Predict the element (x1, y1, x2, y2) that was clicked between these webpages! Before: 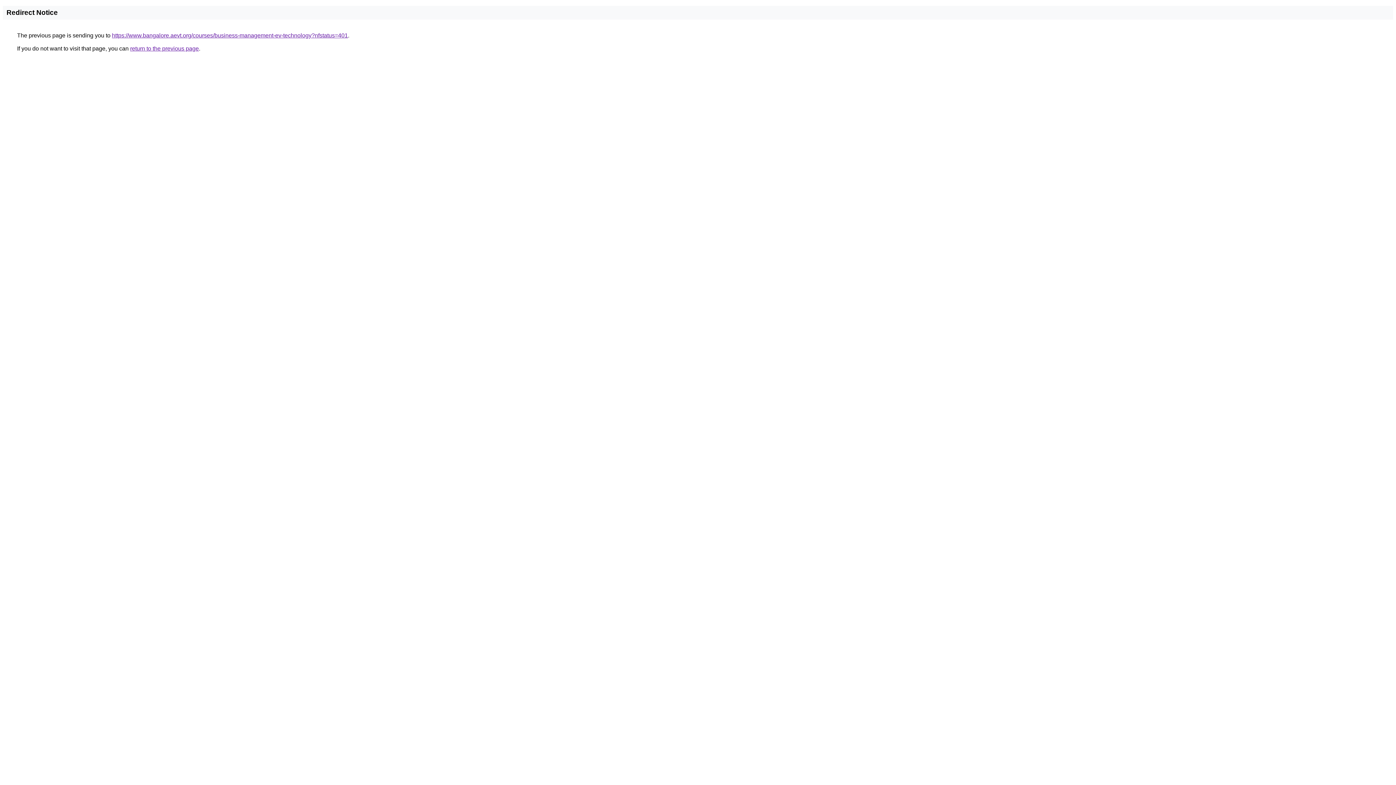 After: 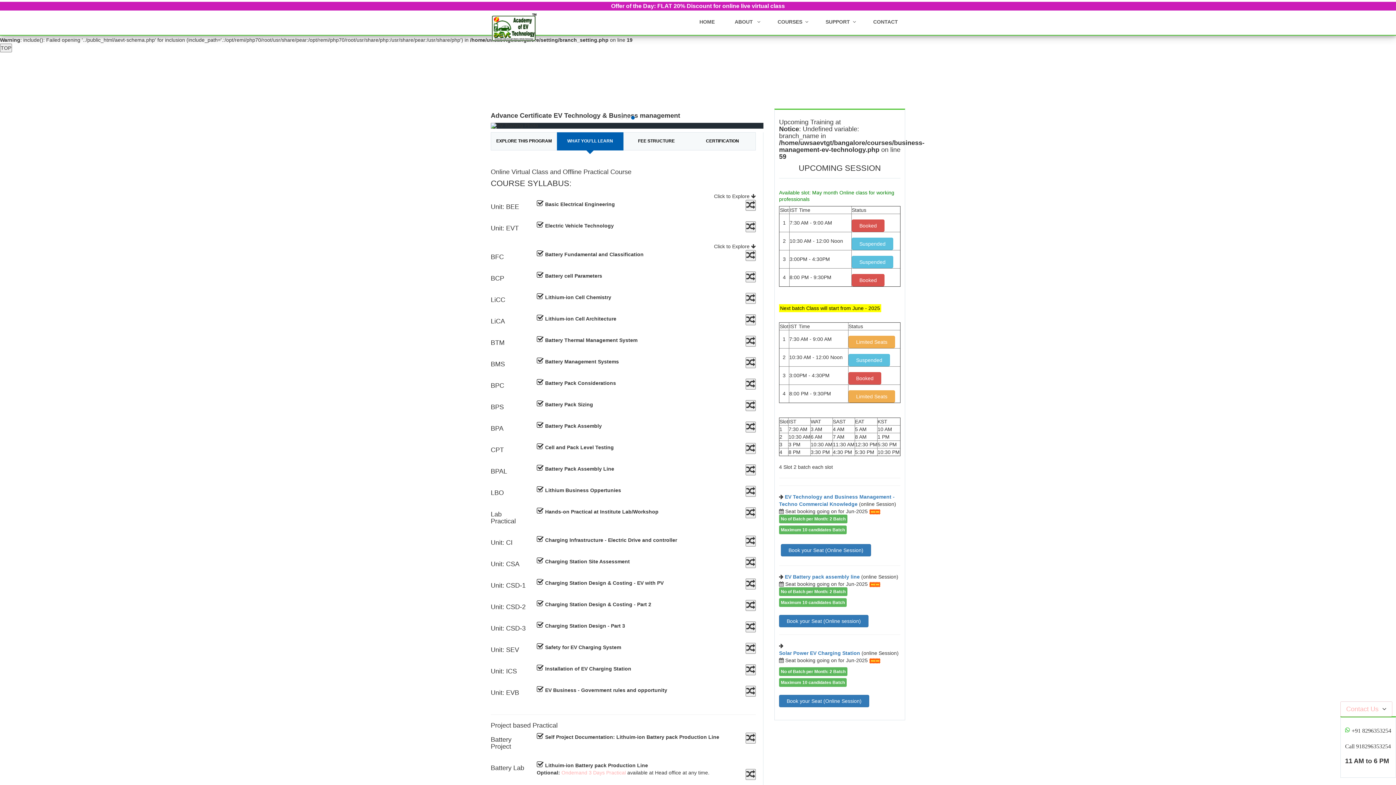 Action: label: https://www.bangalore.aevt.org/courses/business-management-ev-technology?nfstatus=401 bbox: (112, 32, 348, 38)